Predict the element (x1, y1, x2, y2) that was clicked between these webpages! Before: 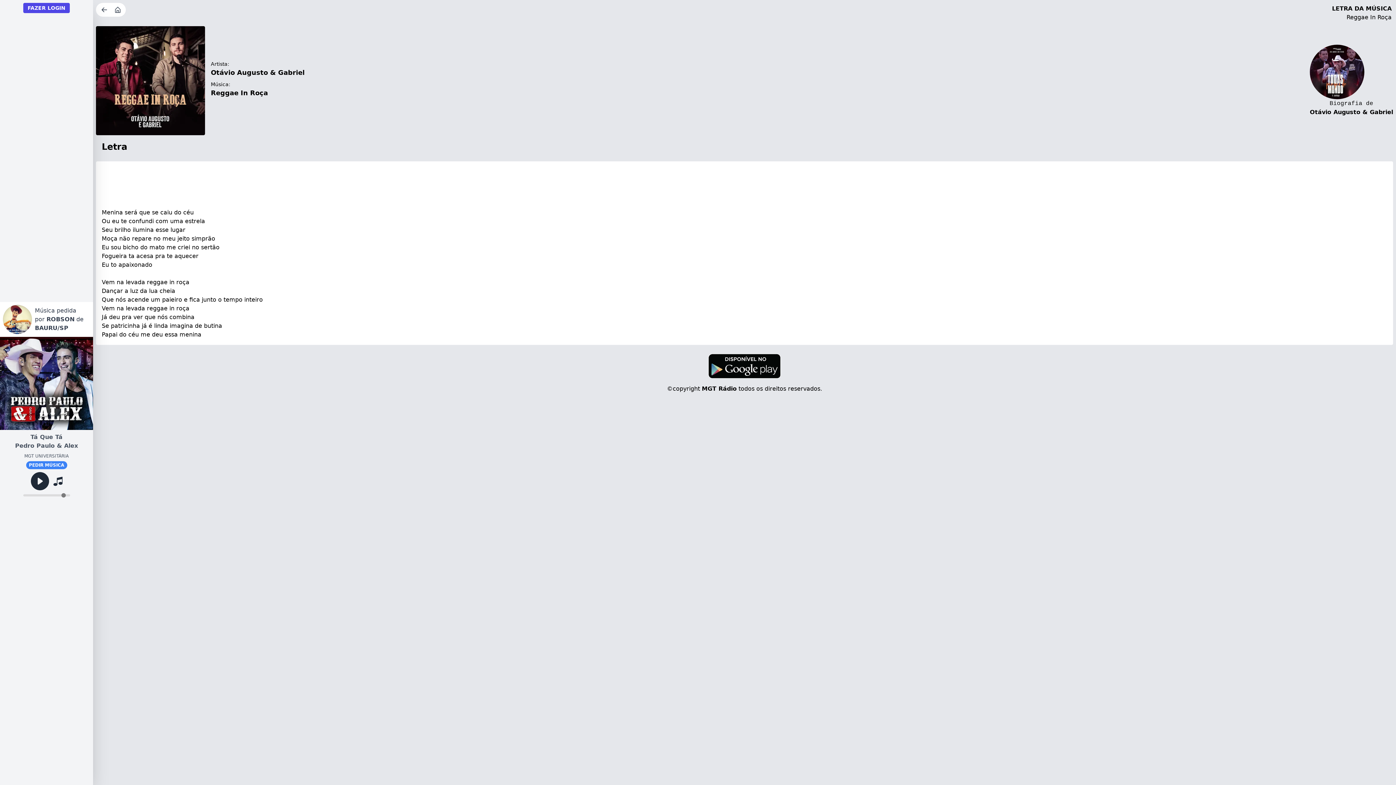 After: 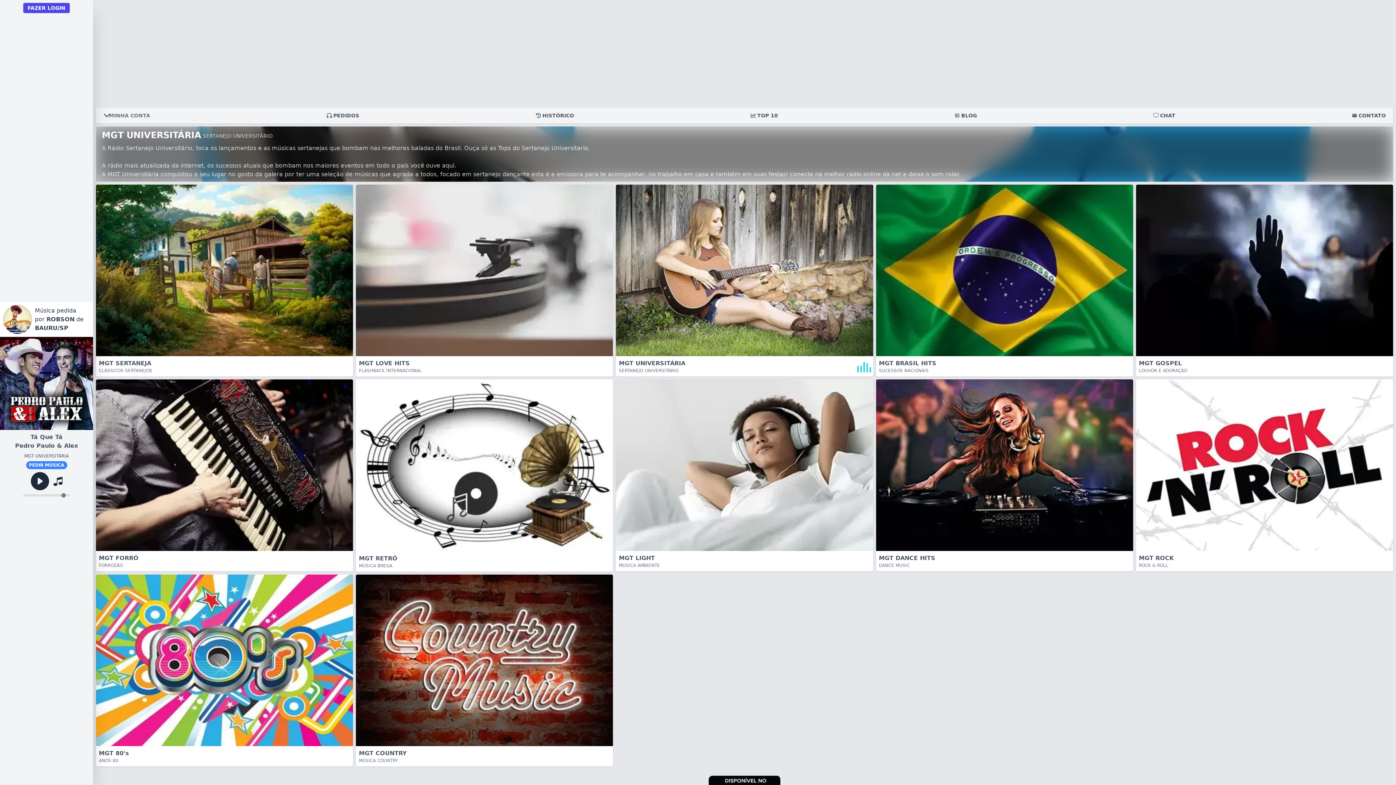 Action: label: MGT UNIVERSITÁRIA bbox: (0, 453, 93, 459)